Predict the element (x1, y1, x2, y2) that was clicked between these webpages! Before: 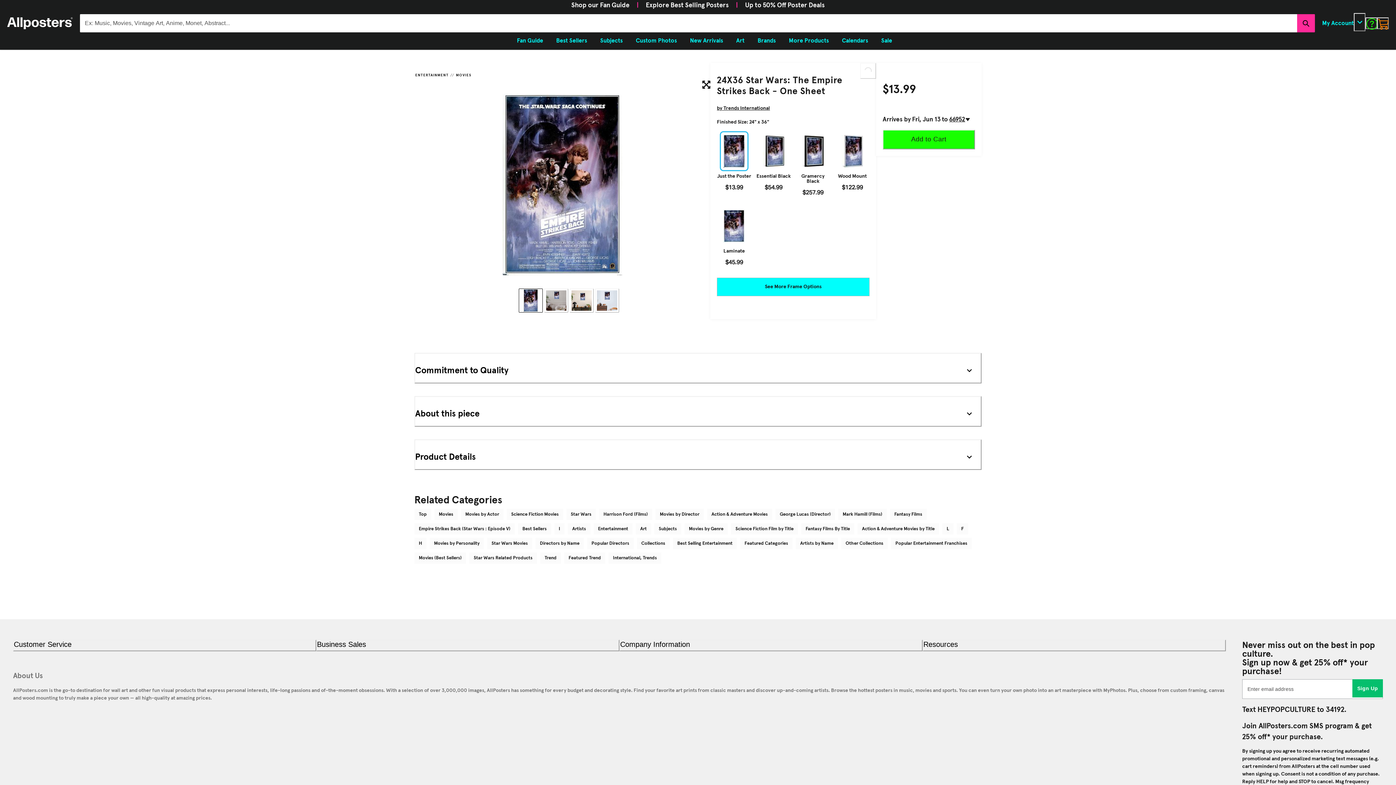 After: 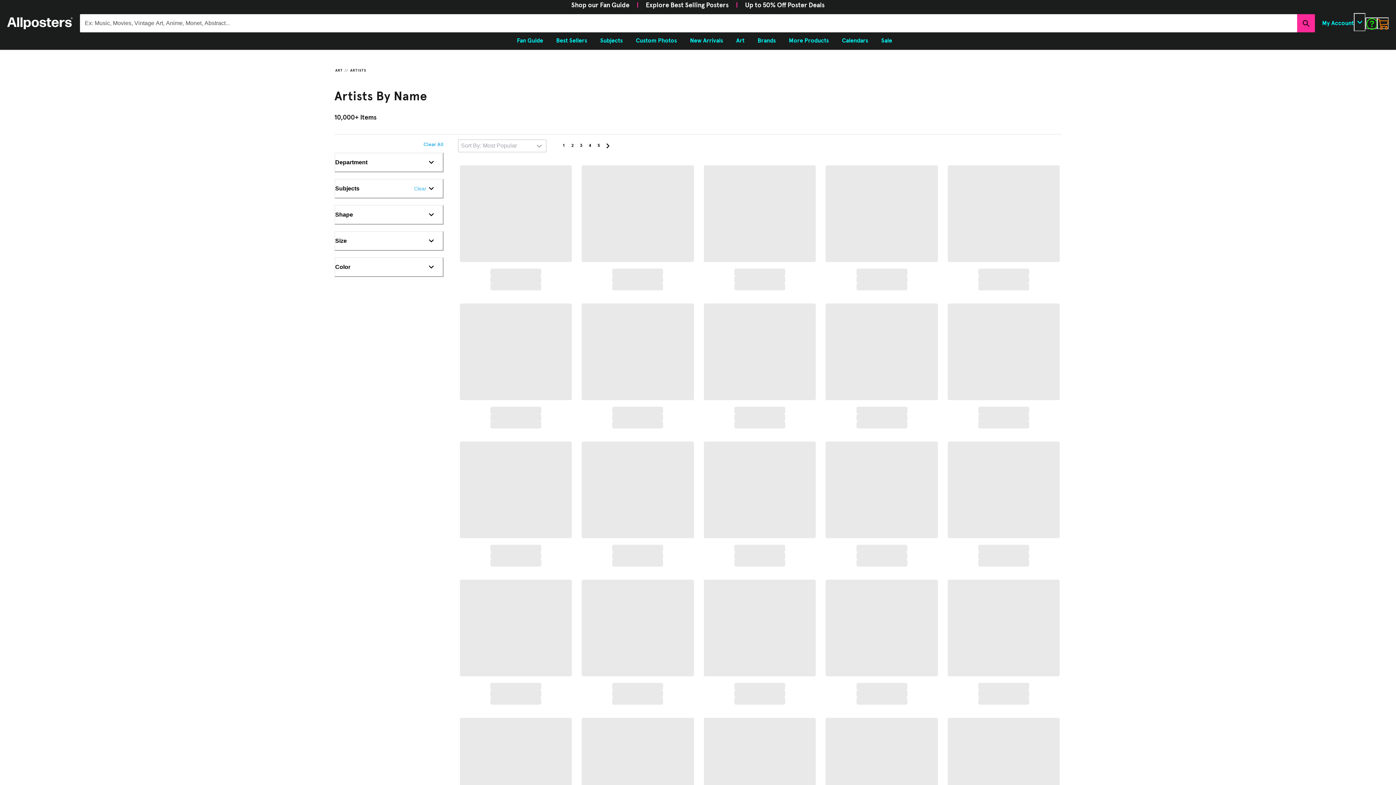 Action: label: Artists by Name bbox: (796, 538, 838, 549)